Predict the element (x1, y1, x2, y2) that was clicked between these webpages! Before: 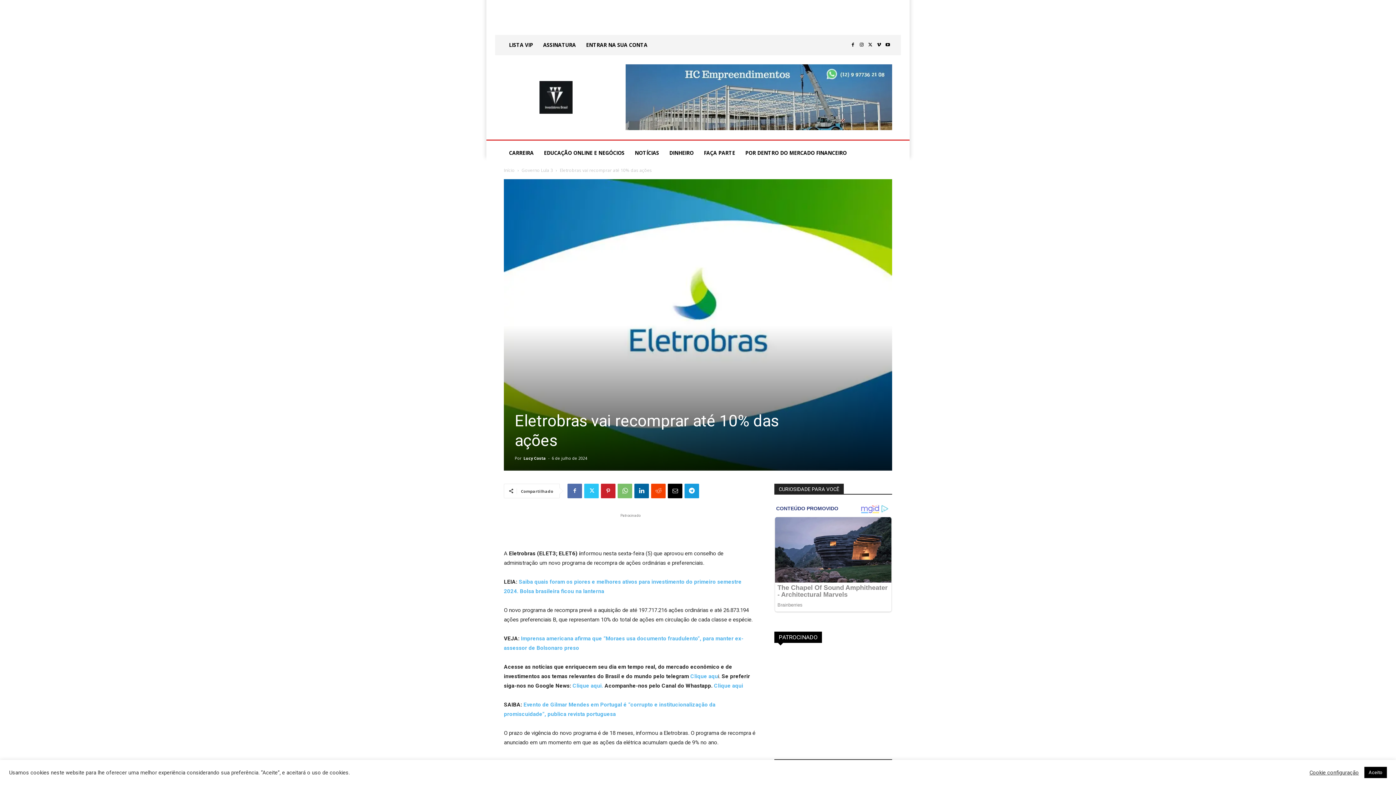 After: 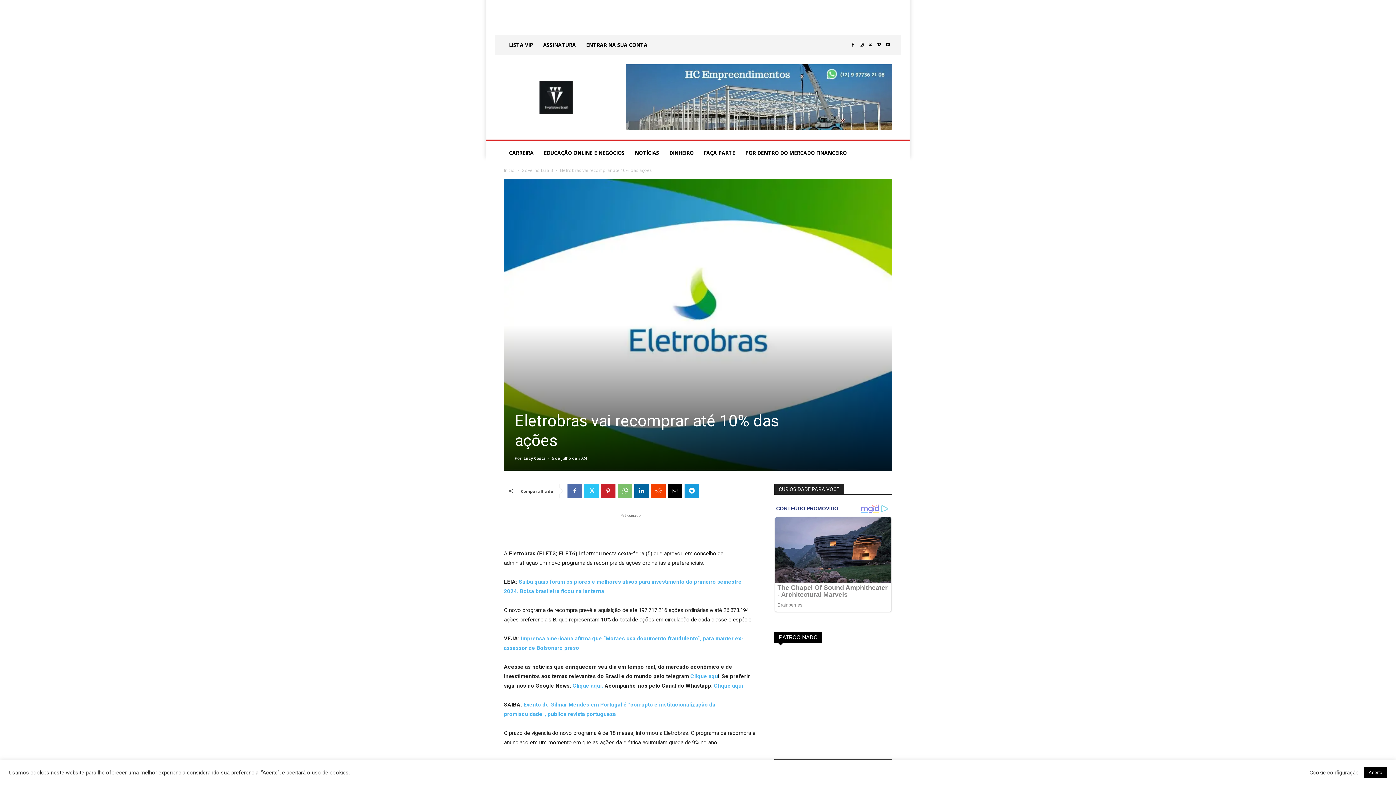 Action: label:  Clique aqui bbox: (712, 682, 743, 689)